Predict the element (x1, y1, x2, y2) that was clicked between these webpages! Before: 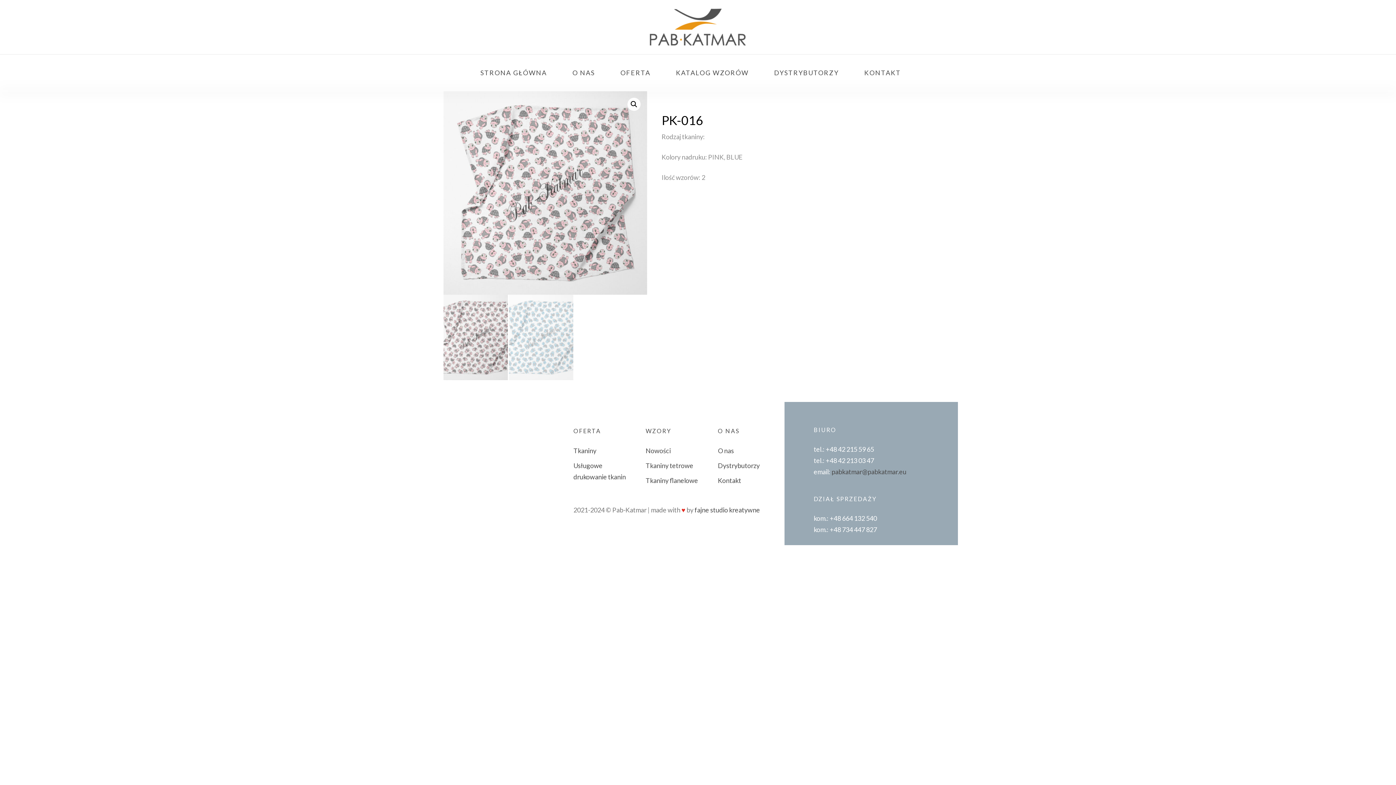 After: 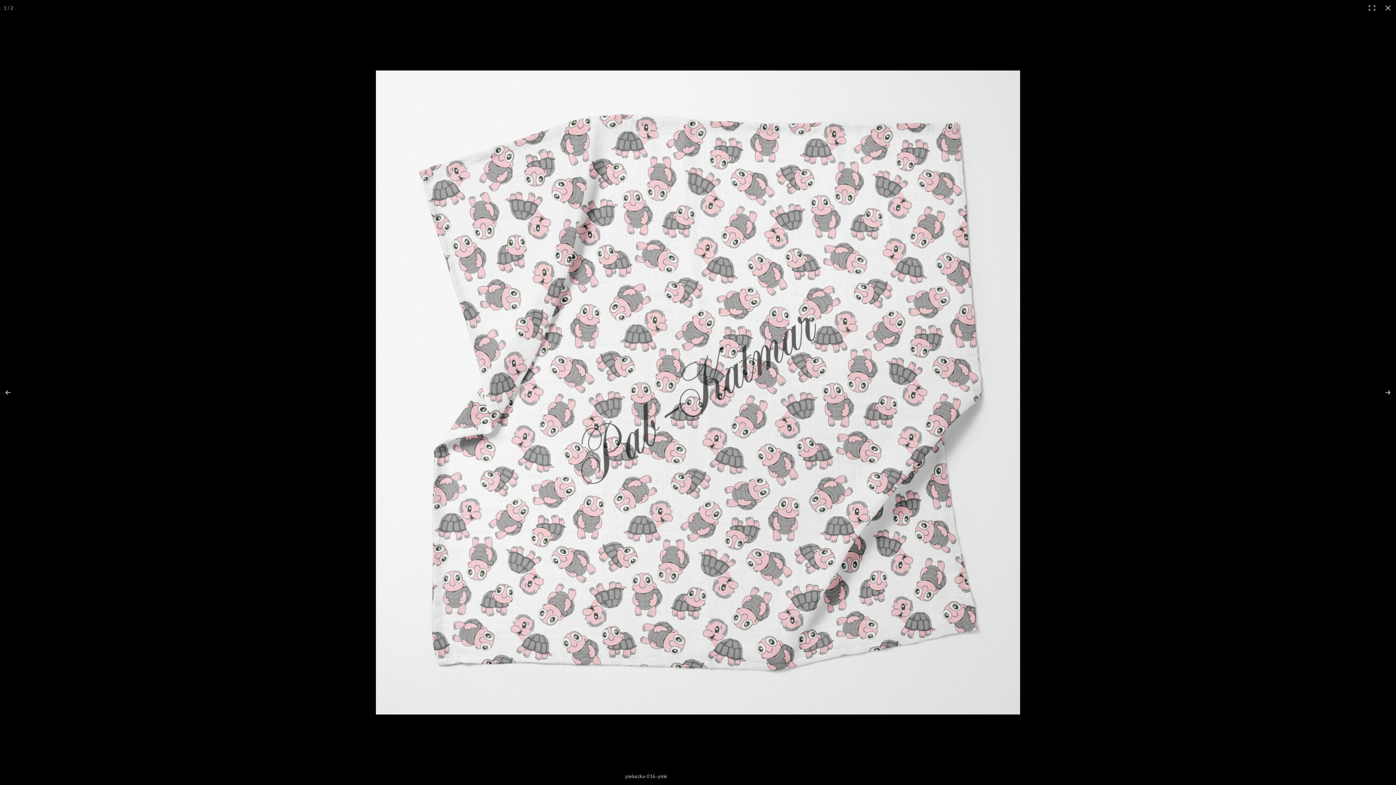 Action: bbox: (627, 97, 640, 110) label: 🔍